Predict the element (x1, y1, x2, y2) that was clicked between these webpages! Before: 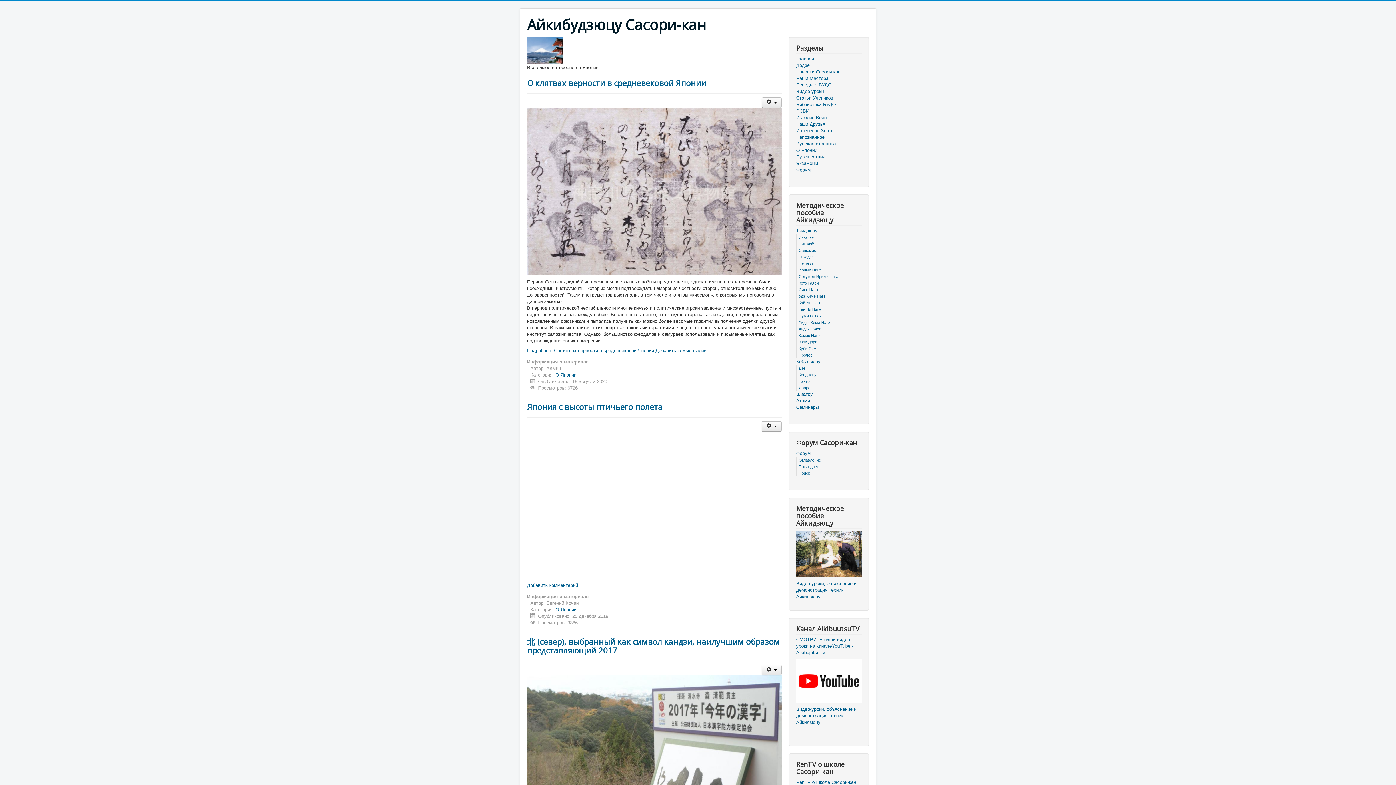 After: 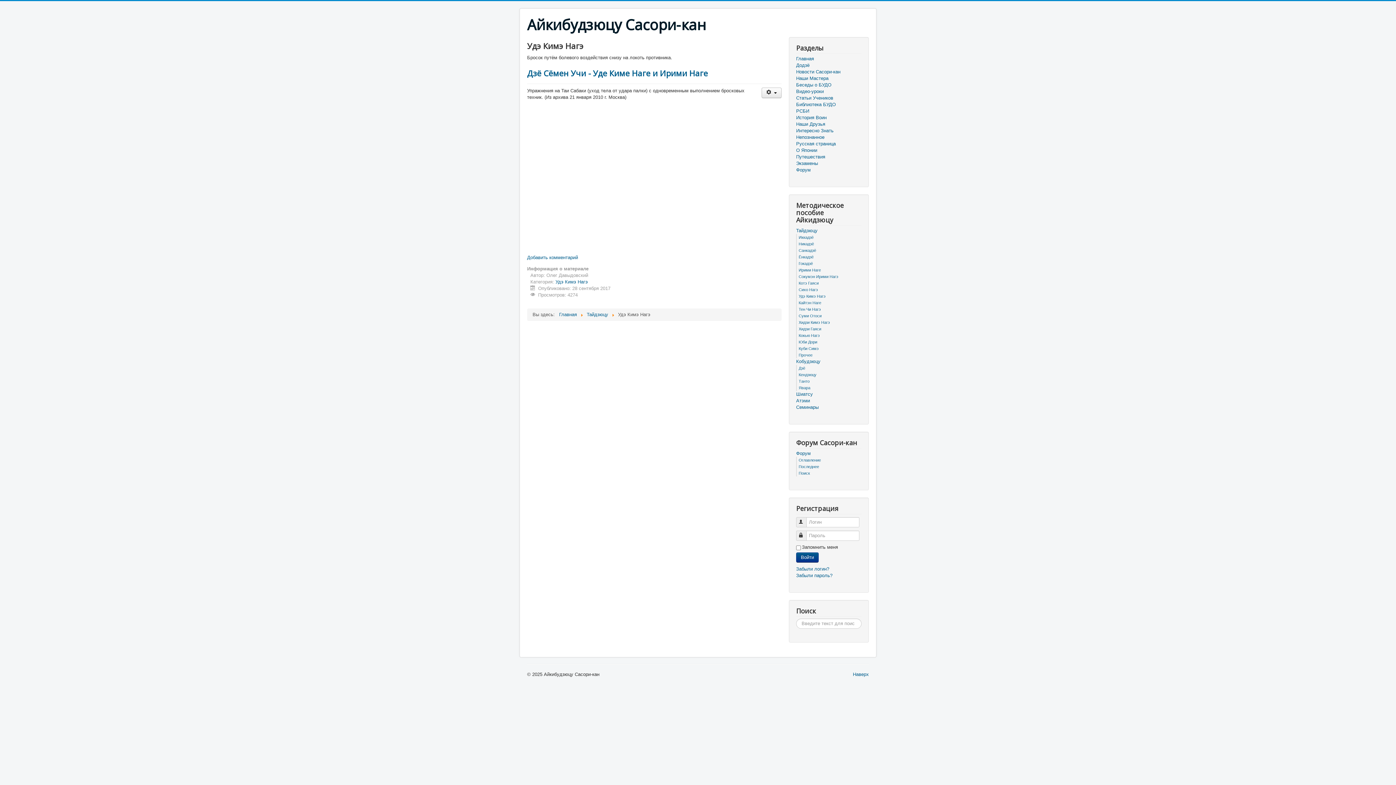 Action: bbox: (798, 294, 825, 298) label: Удэ Кимэ Нагэ